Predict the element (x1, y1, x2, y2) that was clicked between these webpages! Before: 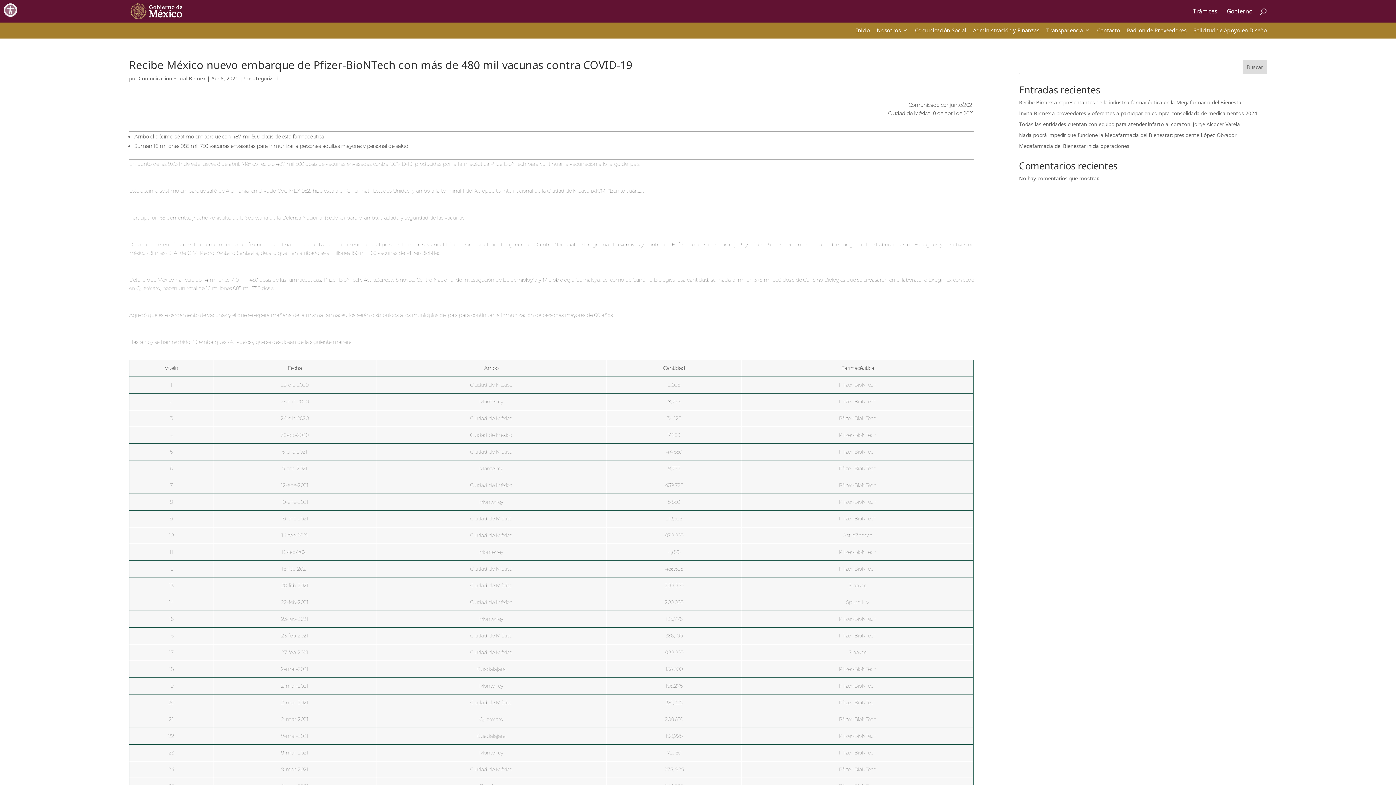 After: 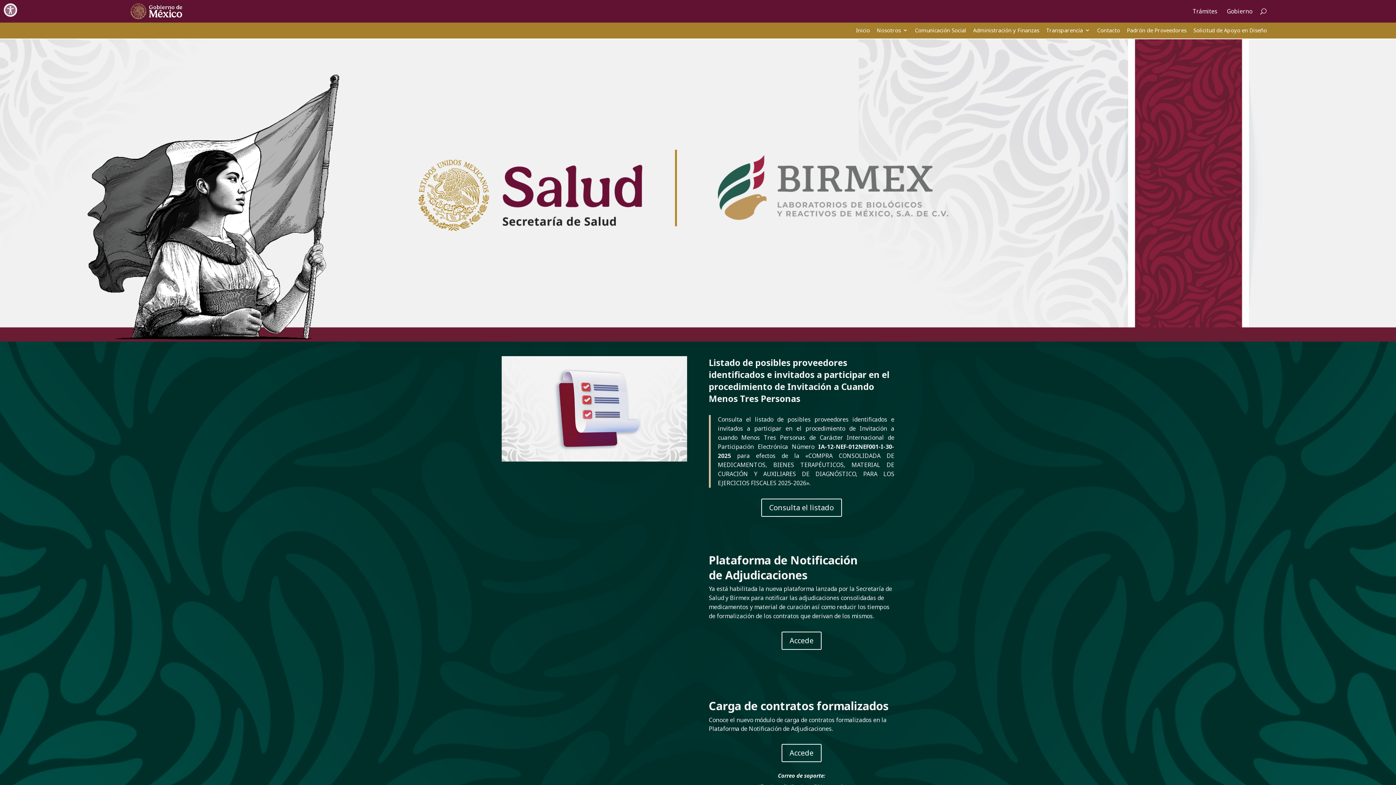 Action: bbox: (856, 26, 870, 38) label: Inicio